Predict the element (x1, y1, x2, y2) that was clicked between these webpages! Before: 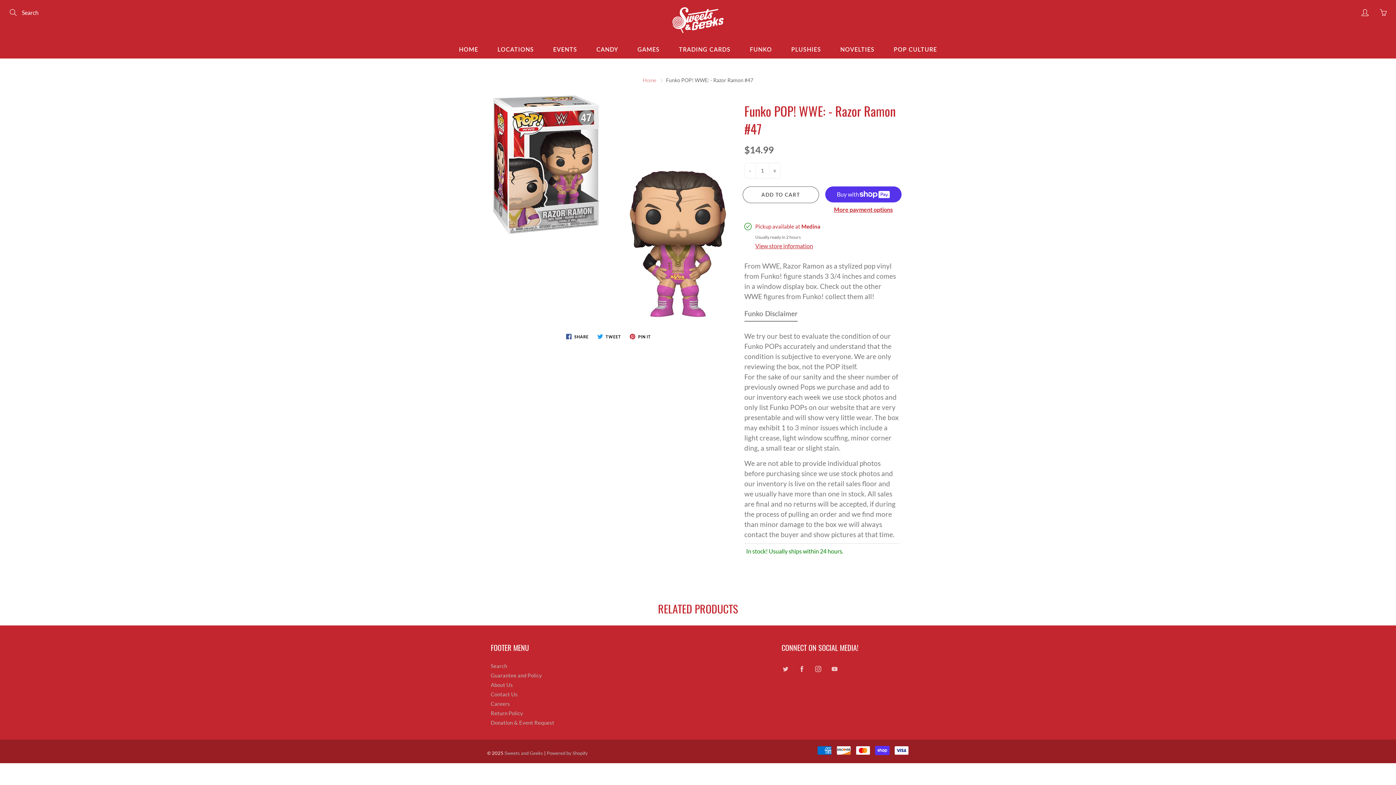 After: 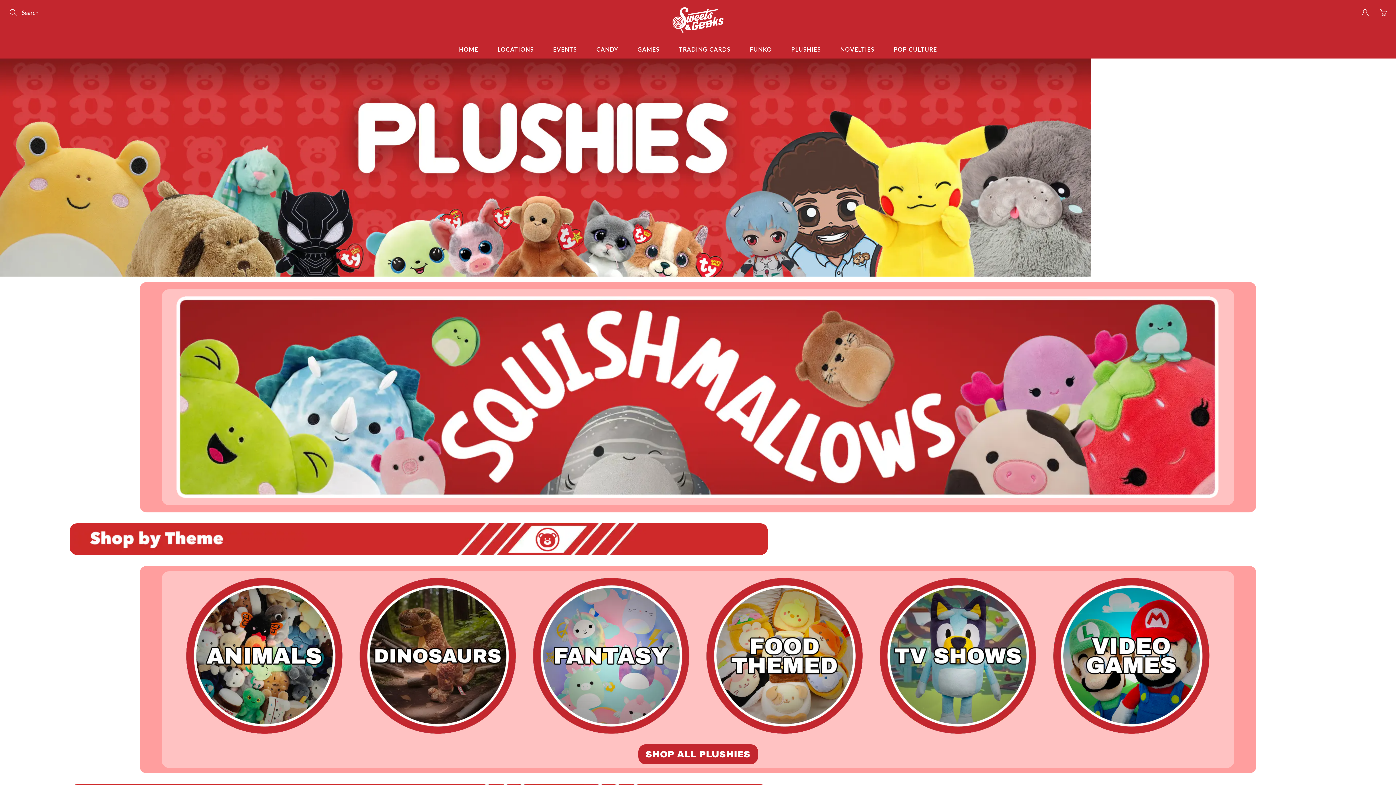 Action: label: PLUSHIES bbox: (782, 40, 830, 58)